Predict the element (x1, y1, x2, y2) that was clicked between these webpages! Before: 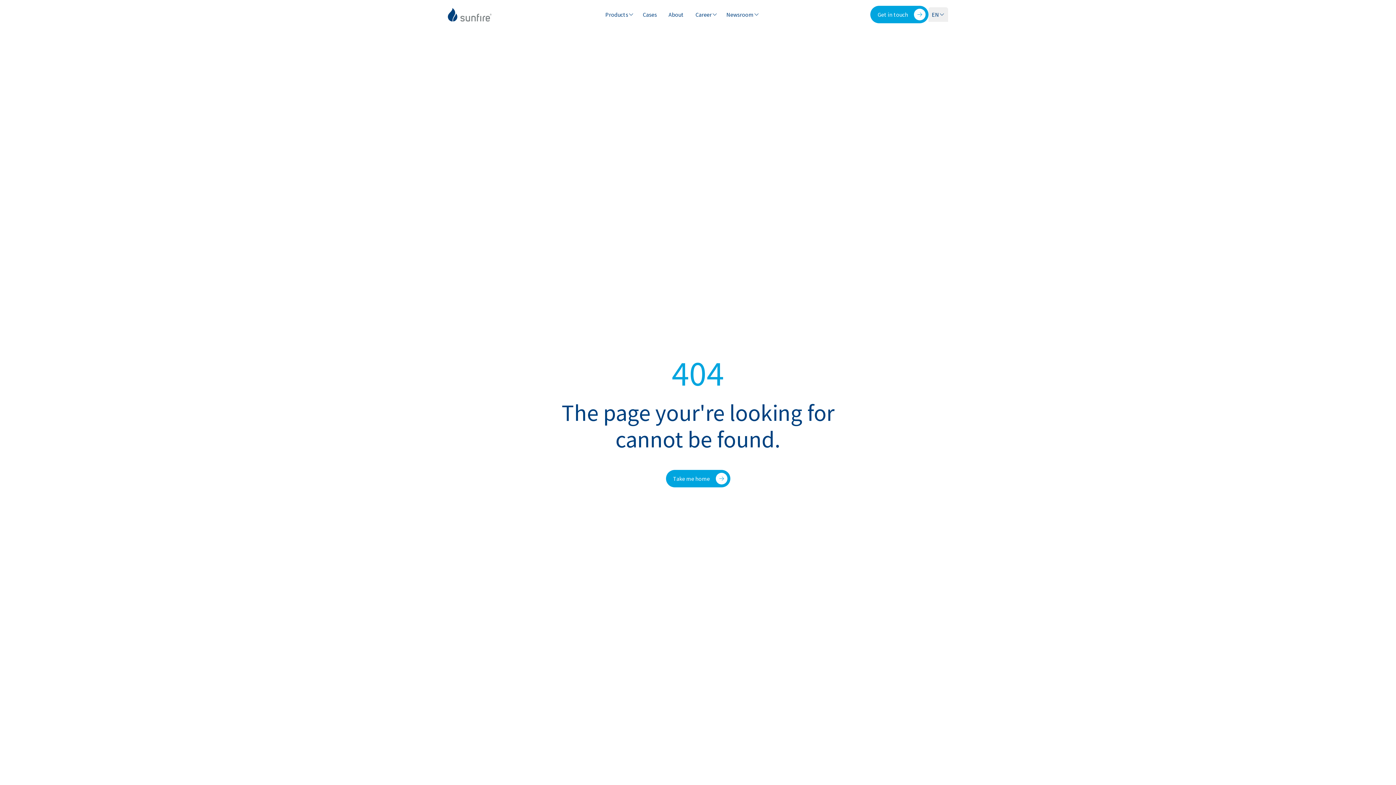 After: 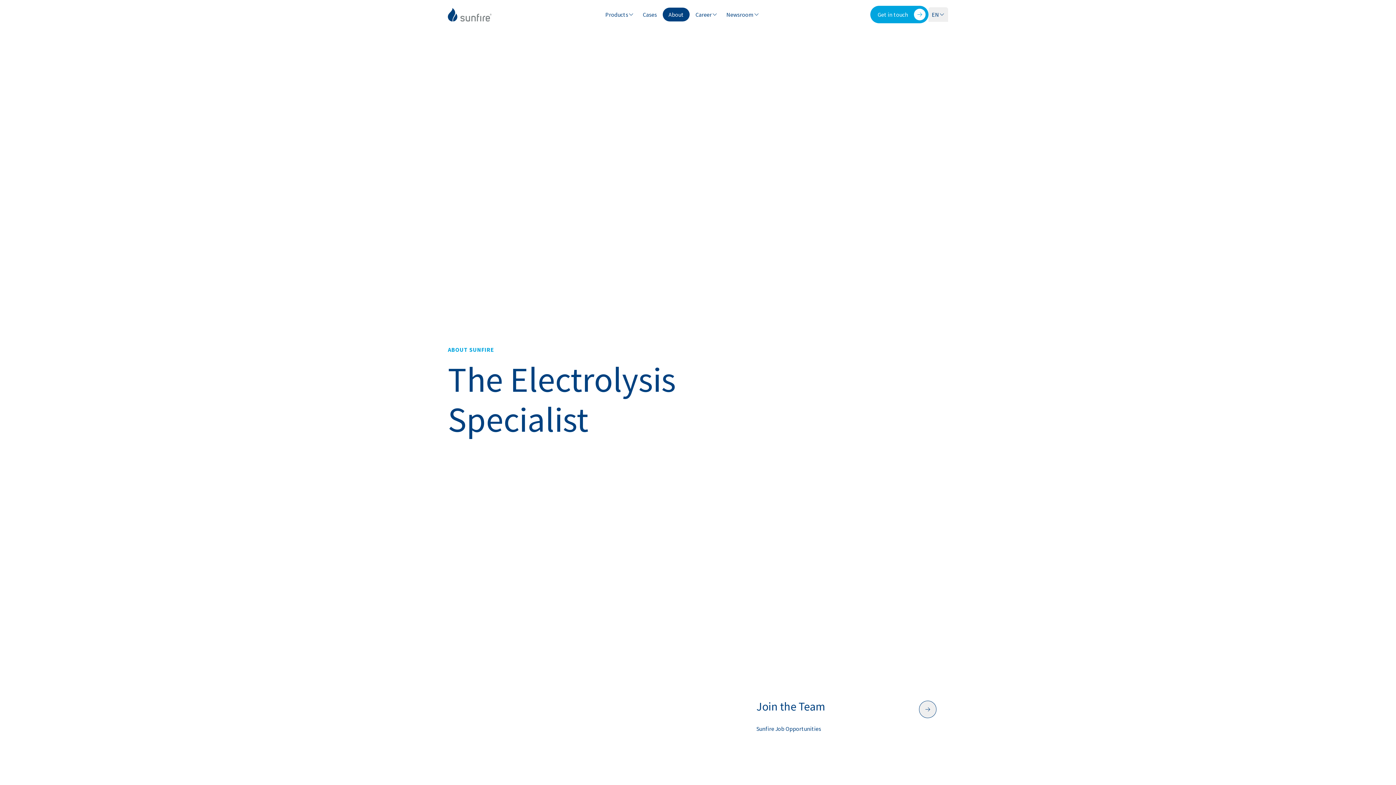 Action: bbox: (668, 10, 684, 18) label: About